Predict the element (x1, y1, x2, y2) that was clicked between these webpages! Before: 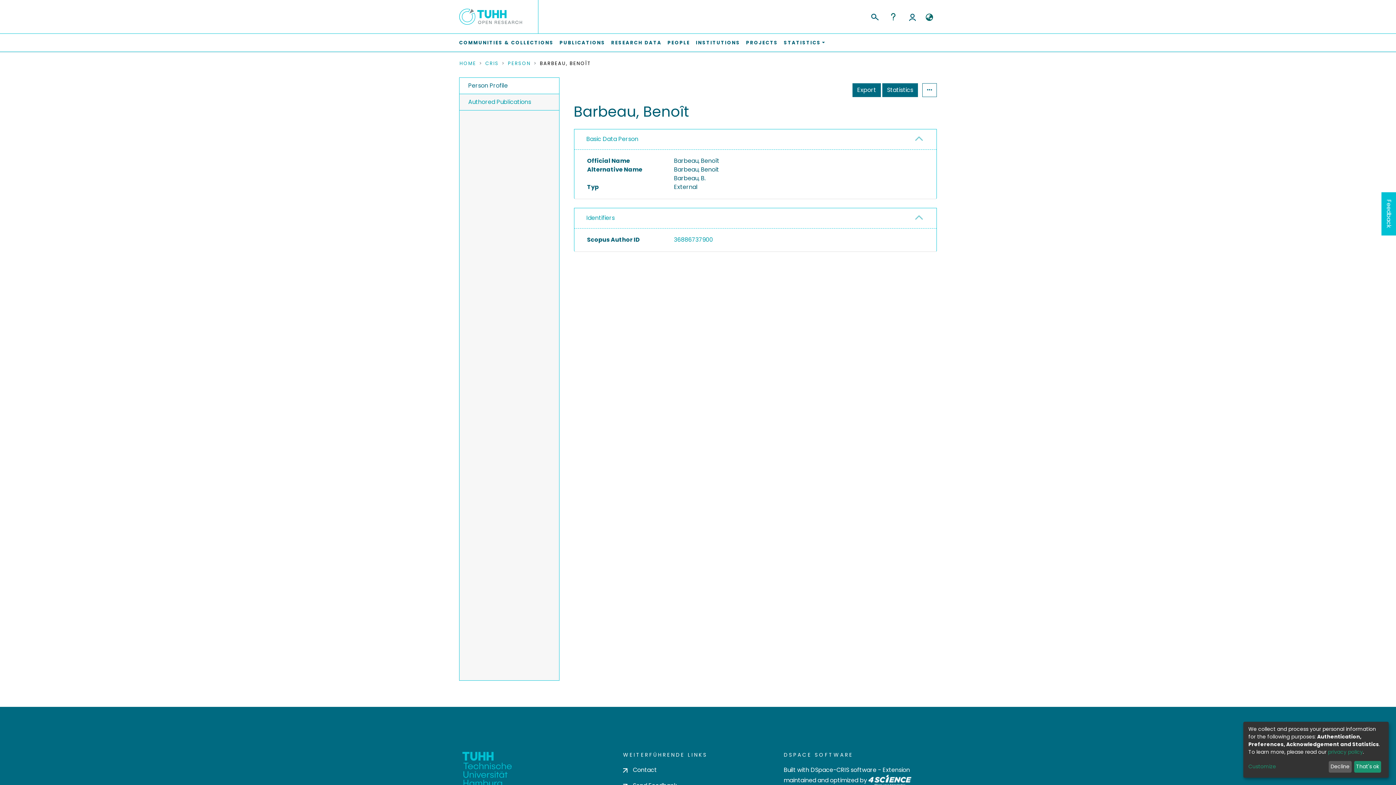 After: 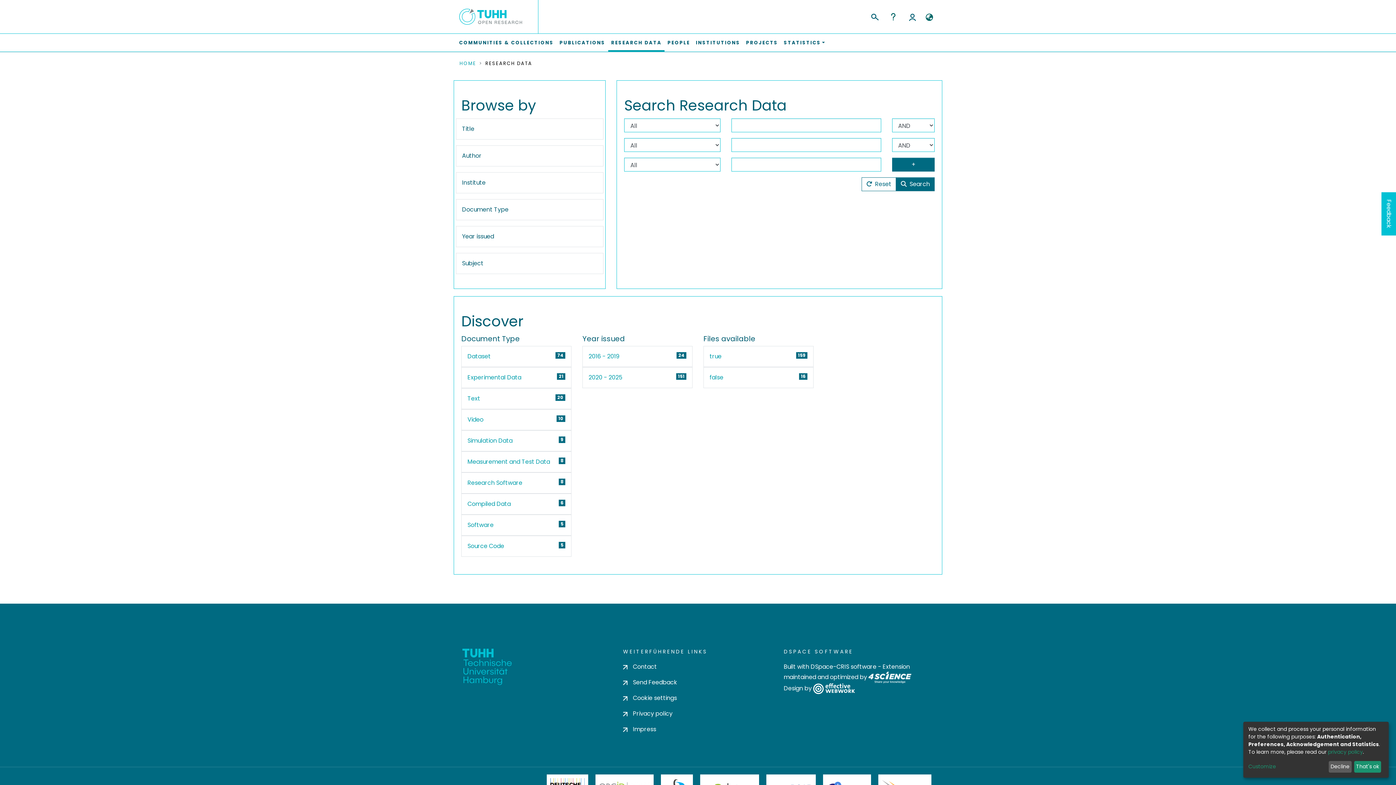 Action: bbox: (608, 33, 664, 51) label: RESEARCH DATA